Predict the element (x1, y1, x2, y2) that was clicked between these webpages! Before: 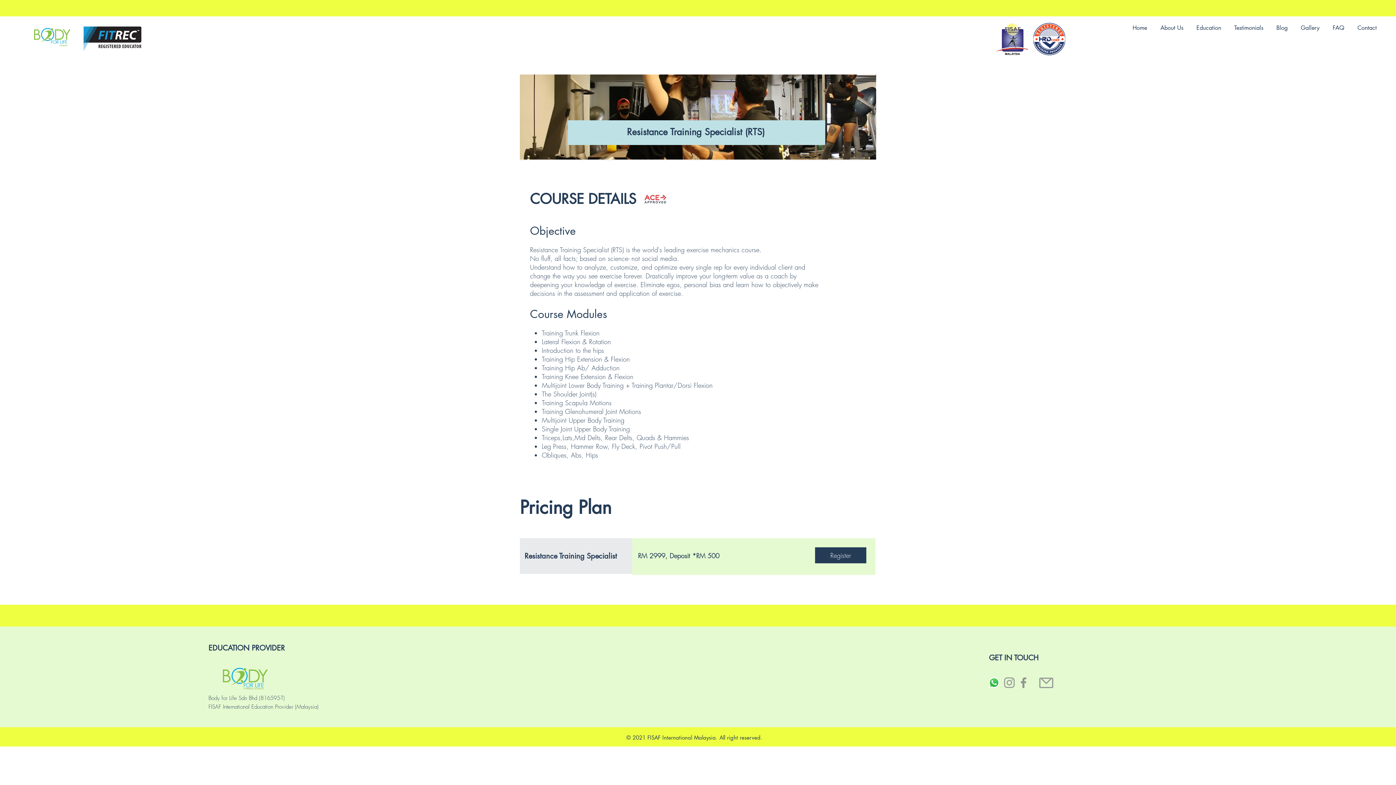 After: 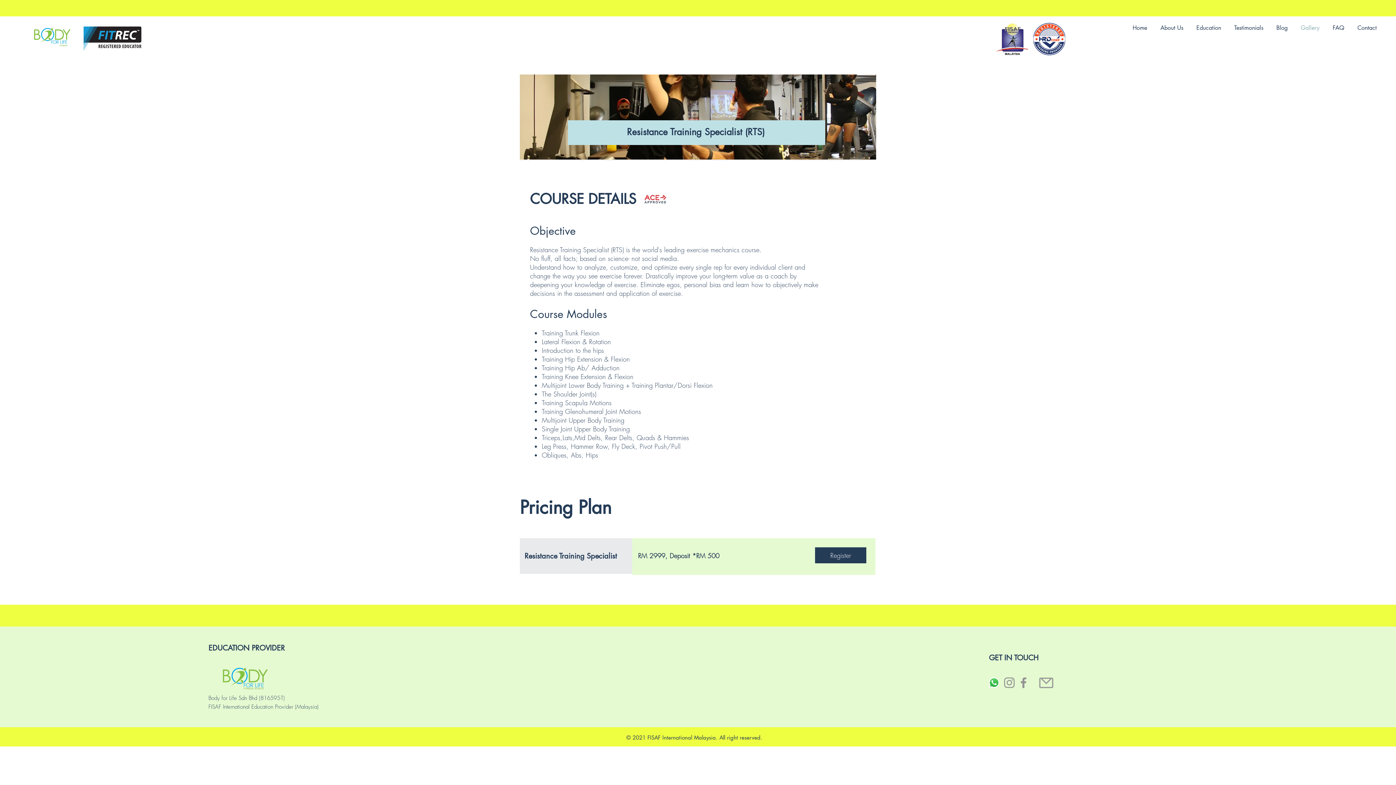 Action: label: Gallery bbox: (1294, 17, 1326, 38)